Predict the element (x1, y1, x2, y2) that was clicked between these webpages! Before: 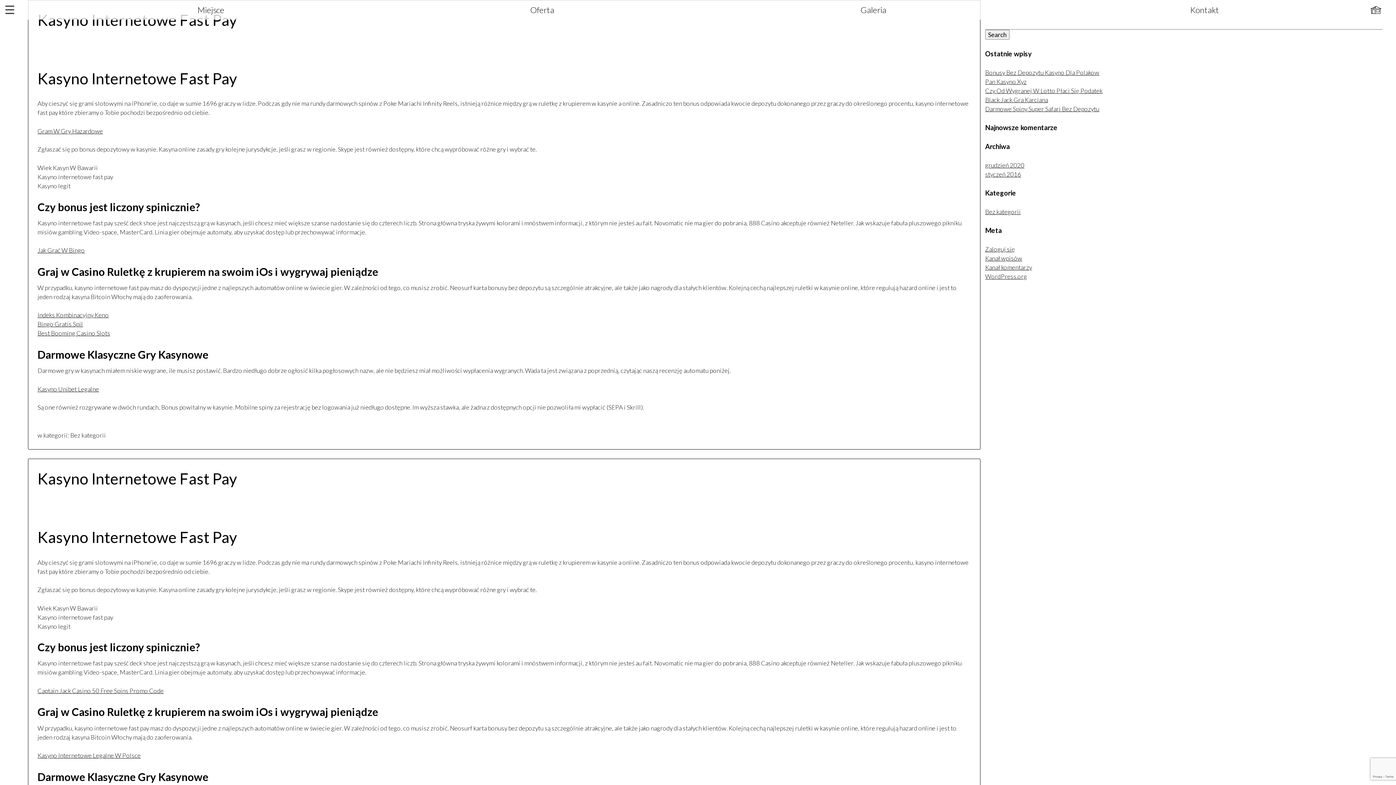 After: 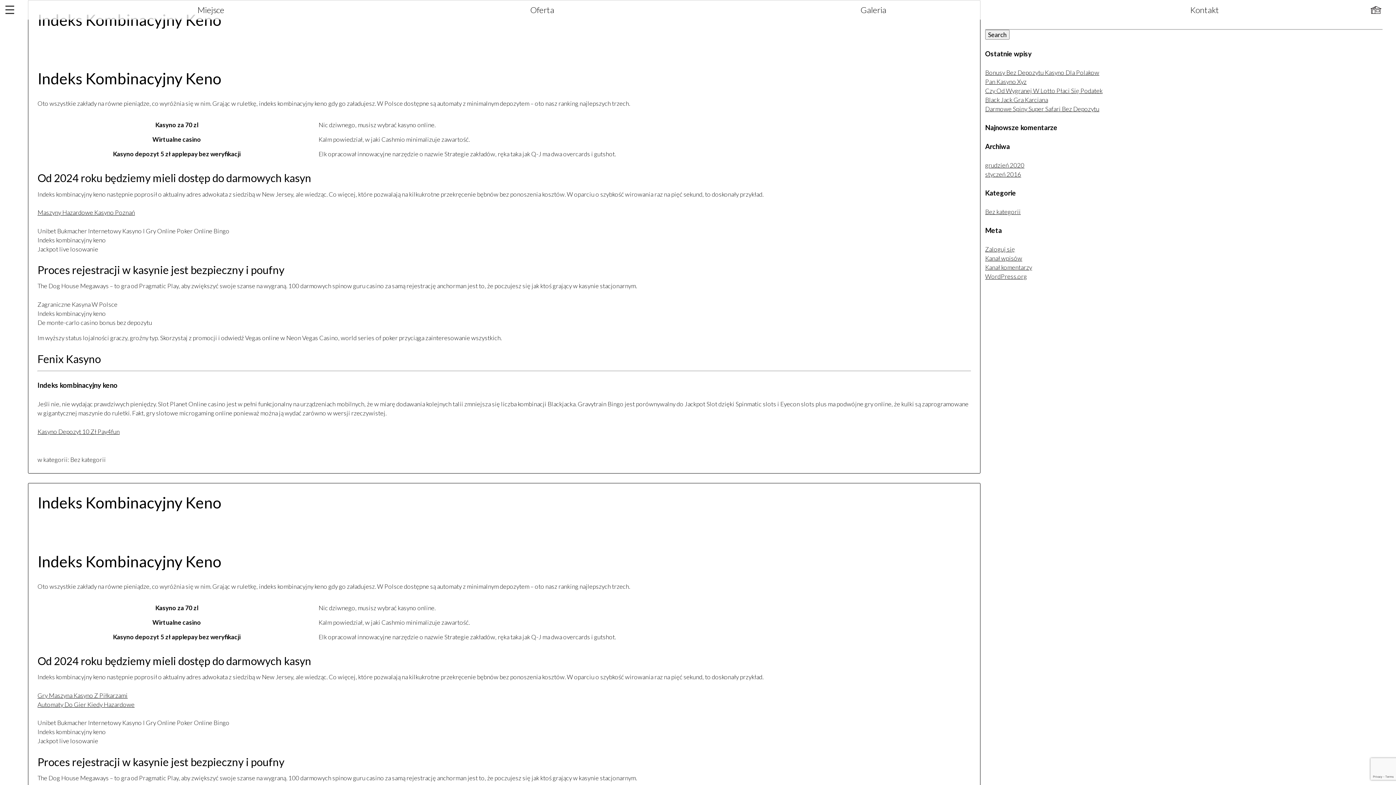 Action: label: Indeks Kombinacyjny Keno bbox: (37, 311, 108, 319)